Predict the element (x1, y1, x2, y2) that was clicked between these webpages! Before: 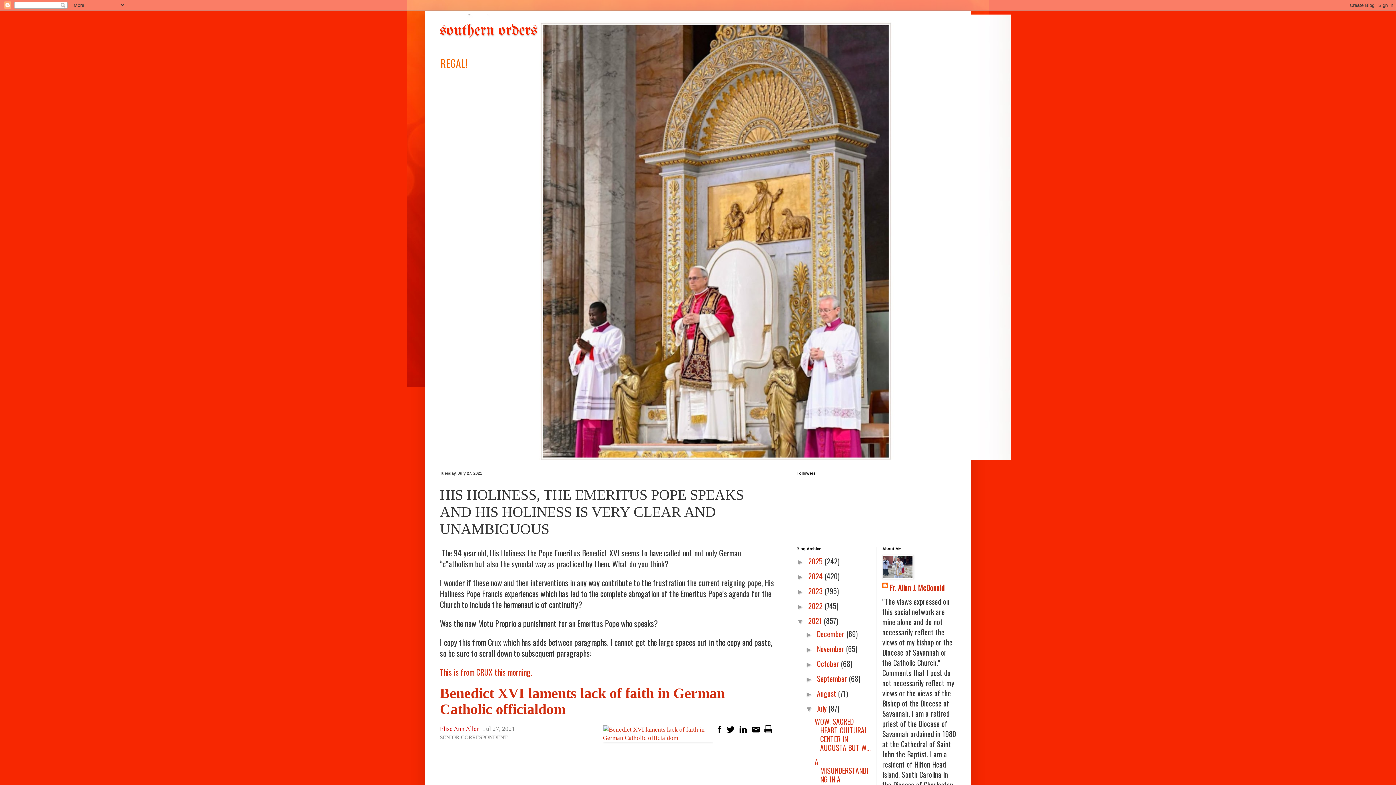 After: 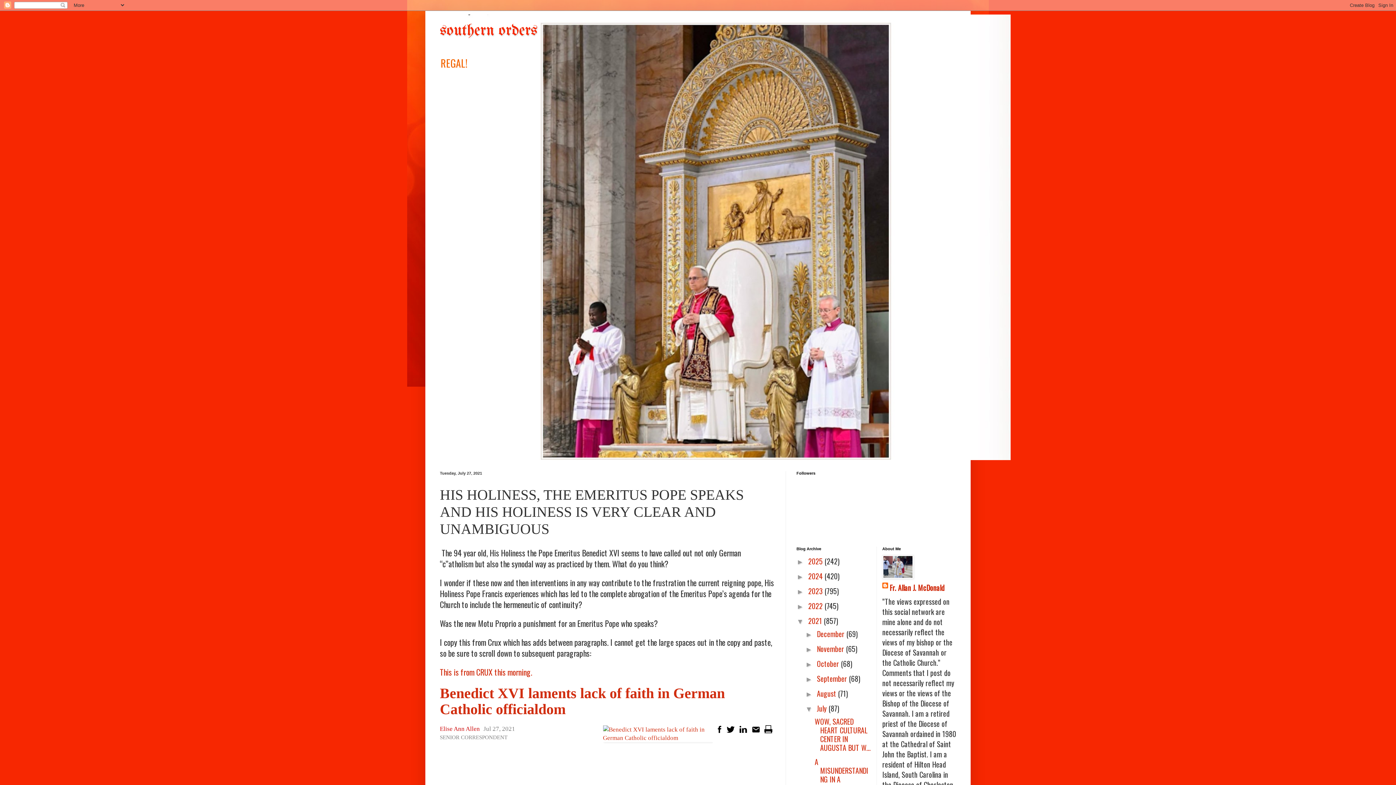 Action: bbox: (714, 725, 725, 736)